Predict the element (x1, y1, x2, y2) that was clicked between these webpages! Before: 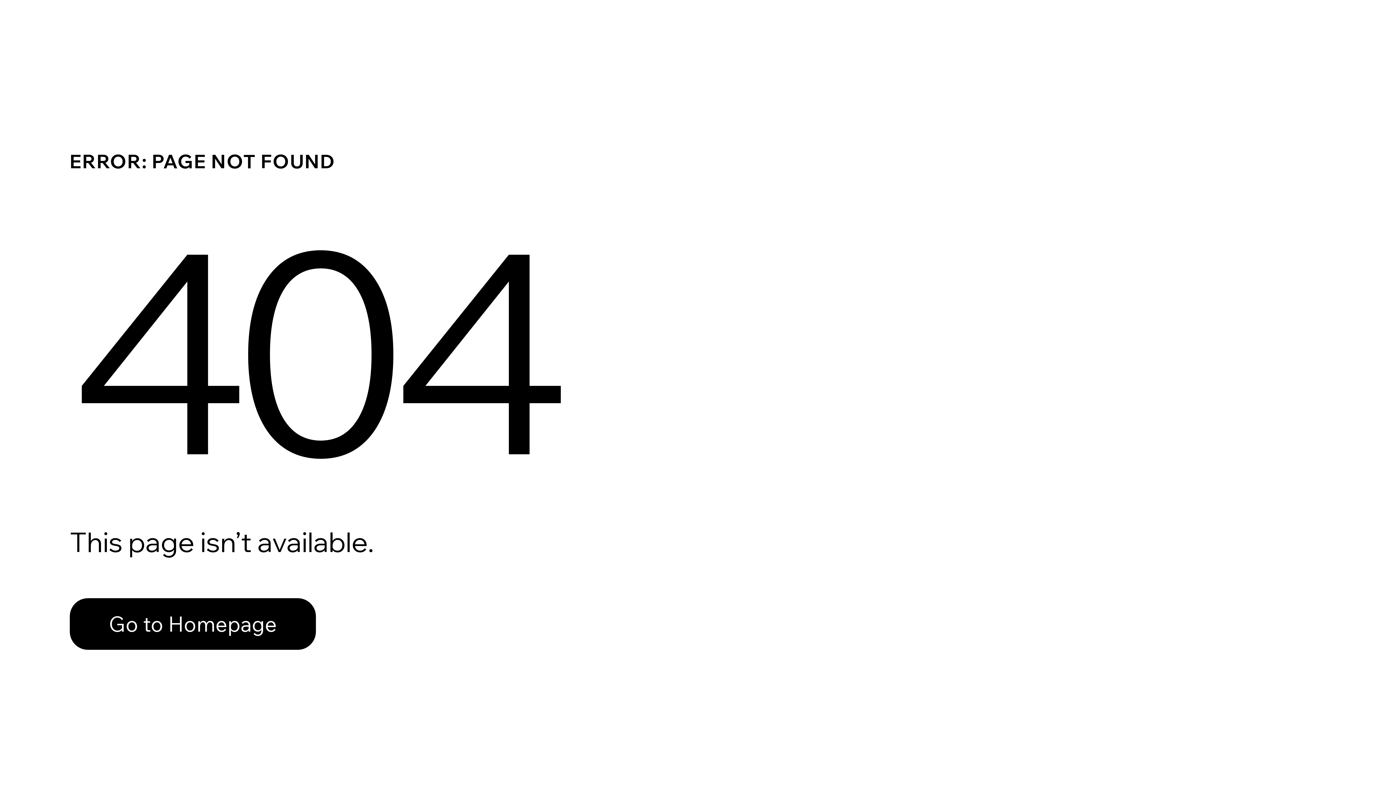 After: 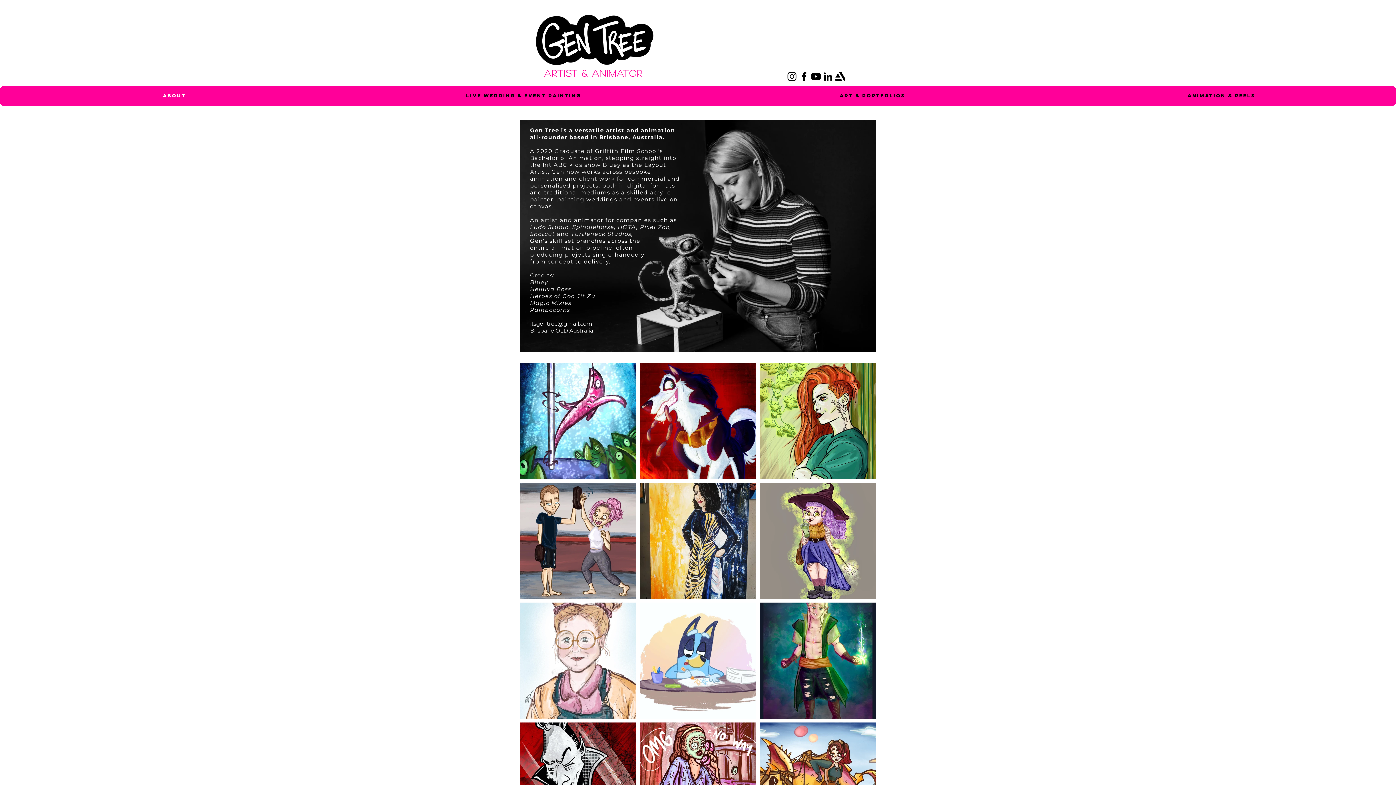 Action: bbox: (69, 598, 316, 650) label: Go to Homepage